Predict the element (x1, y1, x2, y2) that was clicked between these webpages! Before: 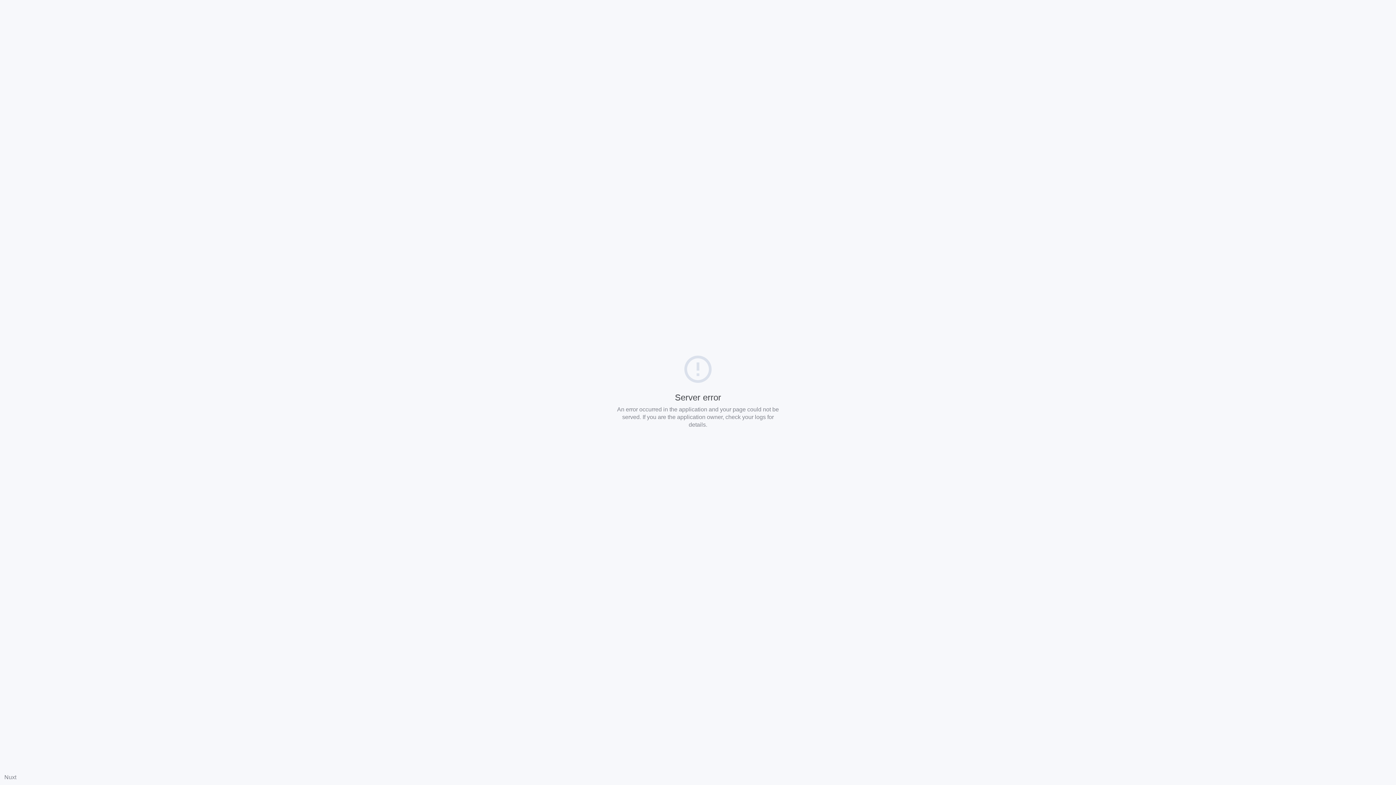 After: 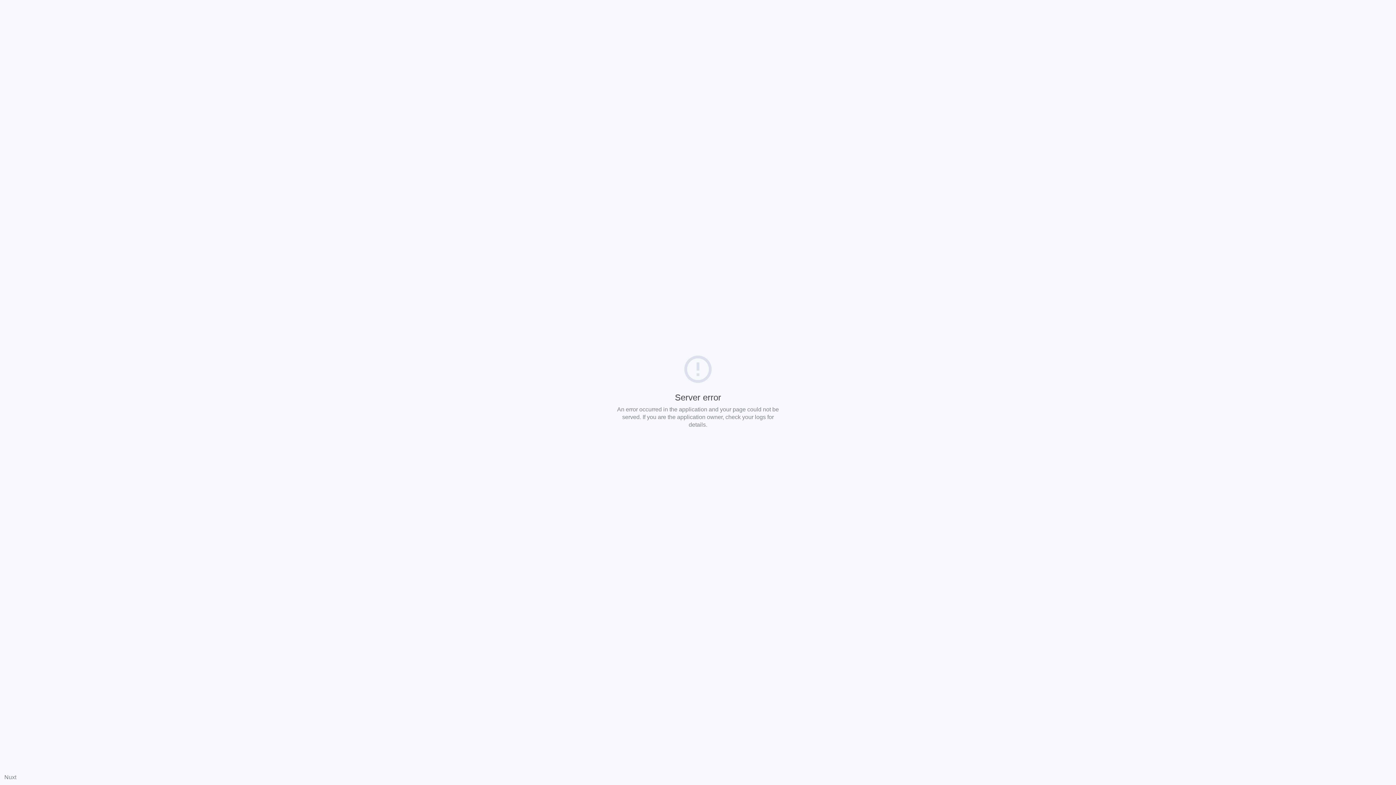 Action: bbox: (4, 774, 16, 780) label: Nuxt